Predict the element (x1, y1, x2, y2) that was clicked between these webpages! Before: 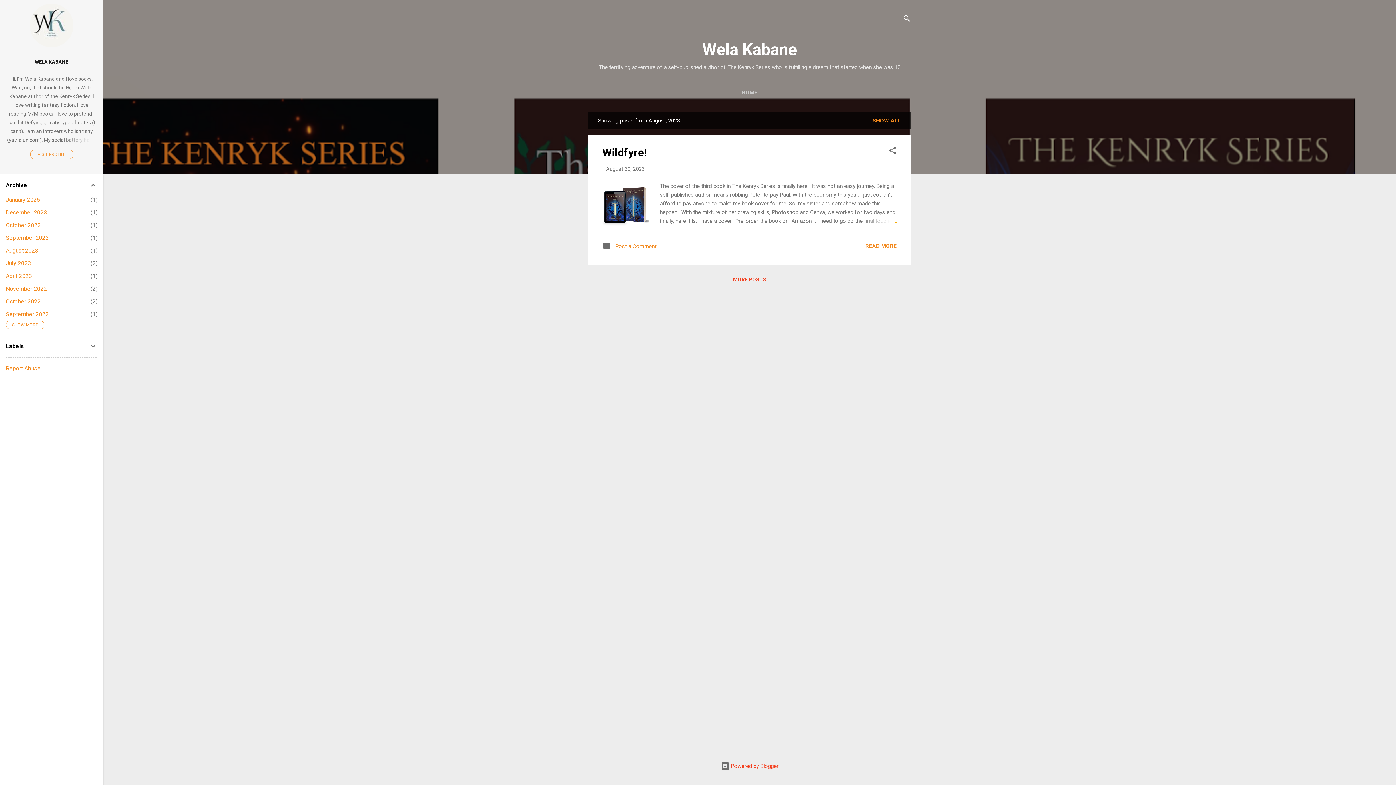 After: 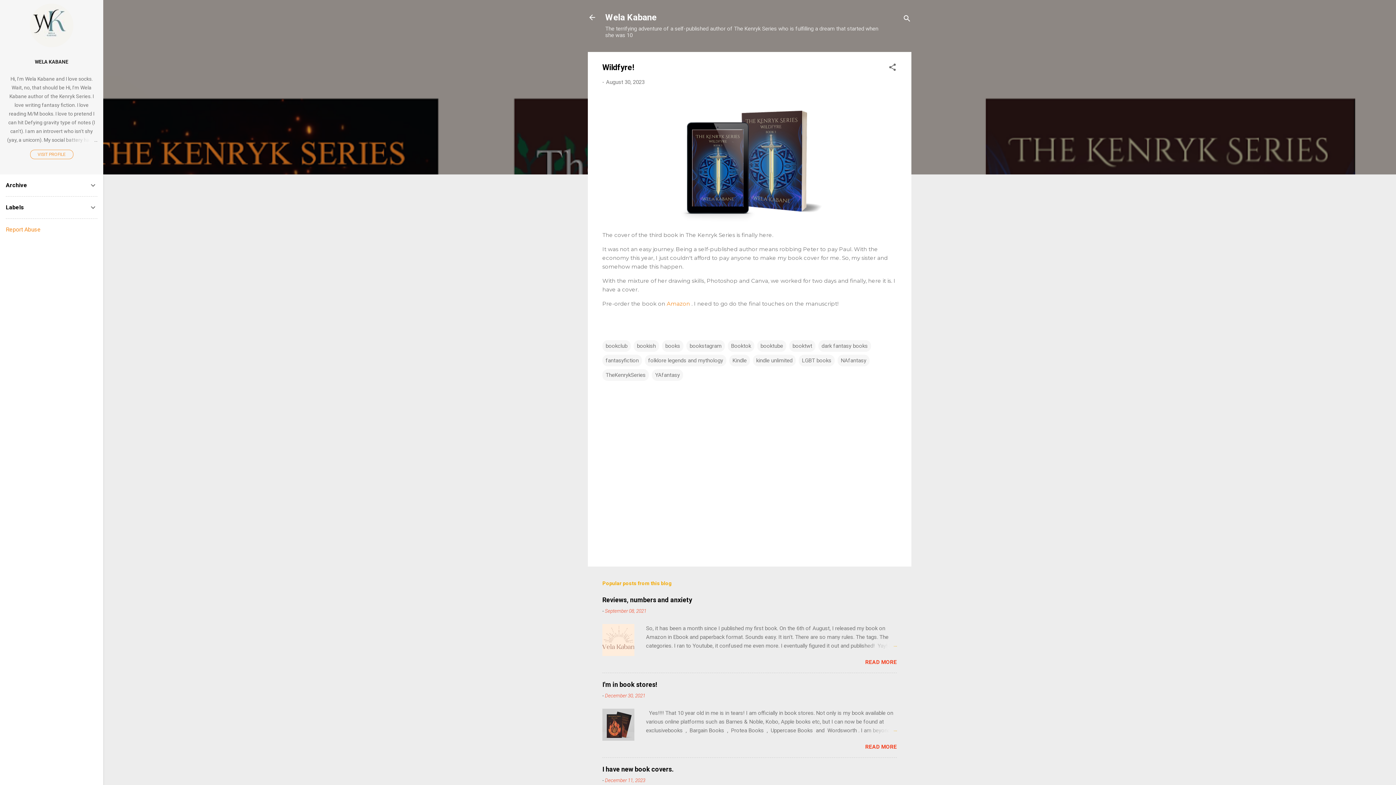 Action: bbox: (602, 146, 646, 158) label: Wildfyre!